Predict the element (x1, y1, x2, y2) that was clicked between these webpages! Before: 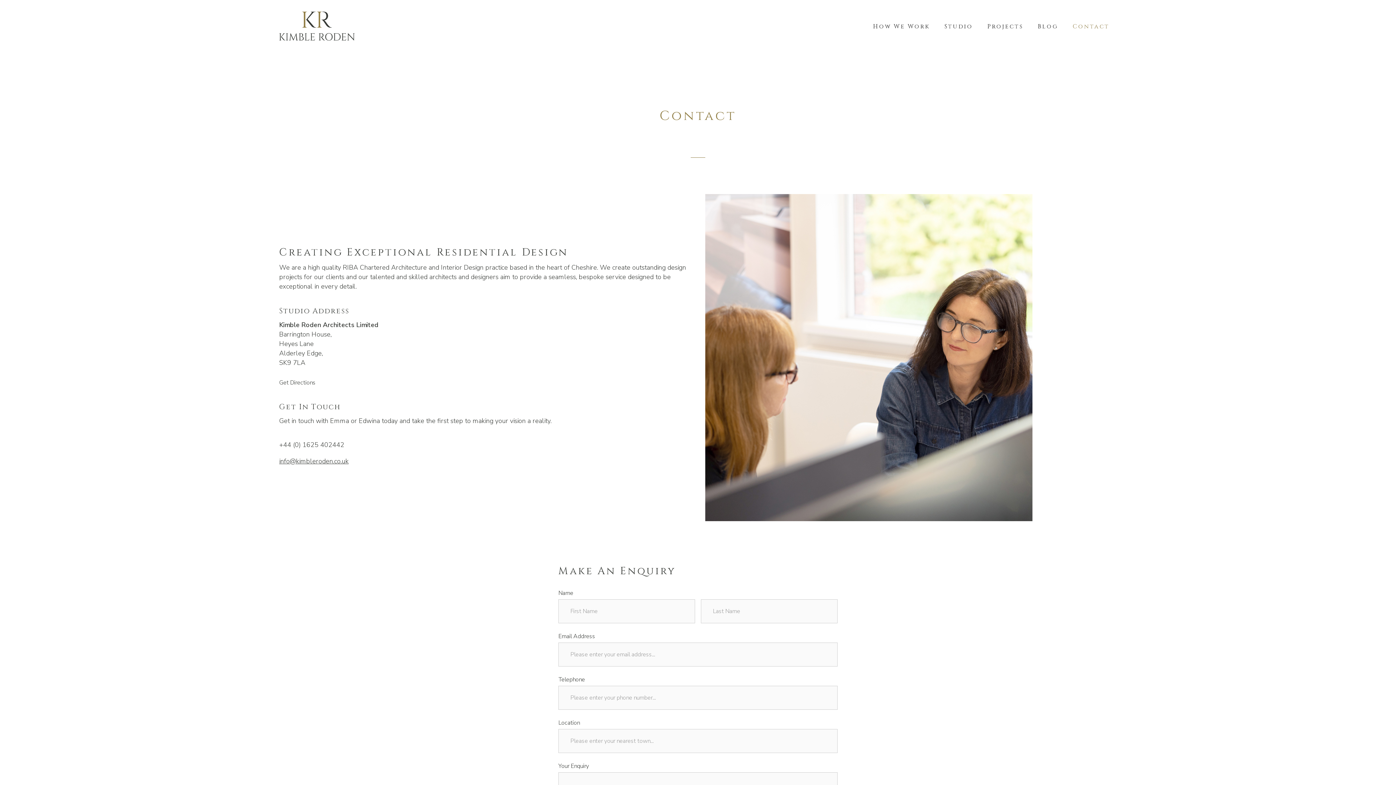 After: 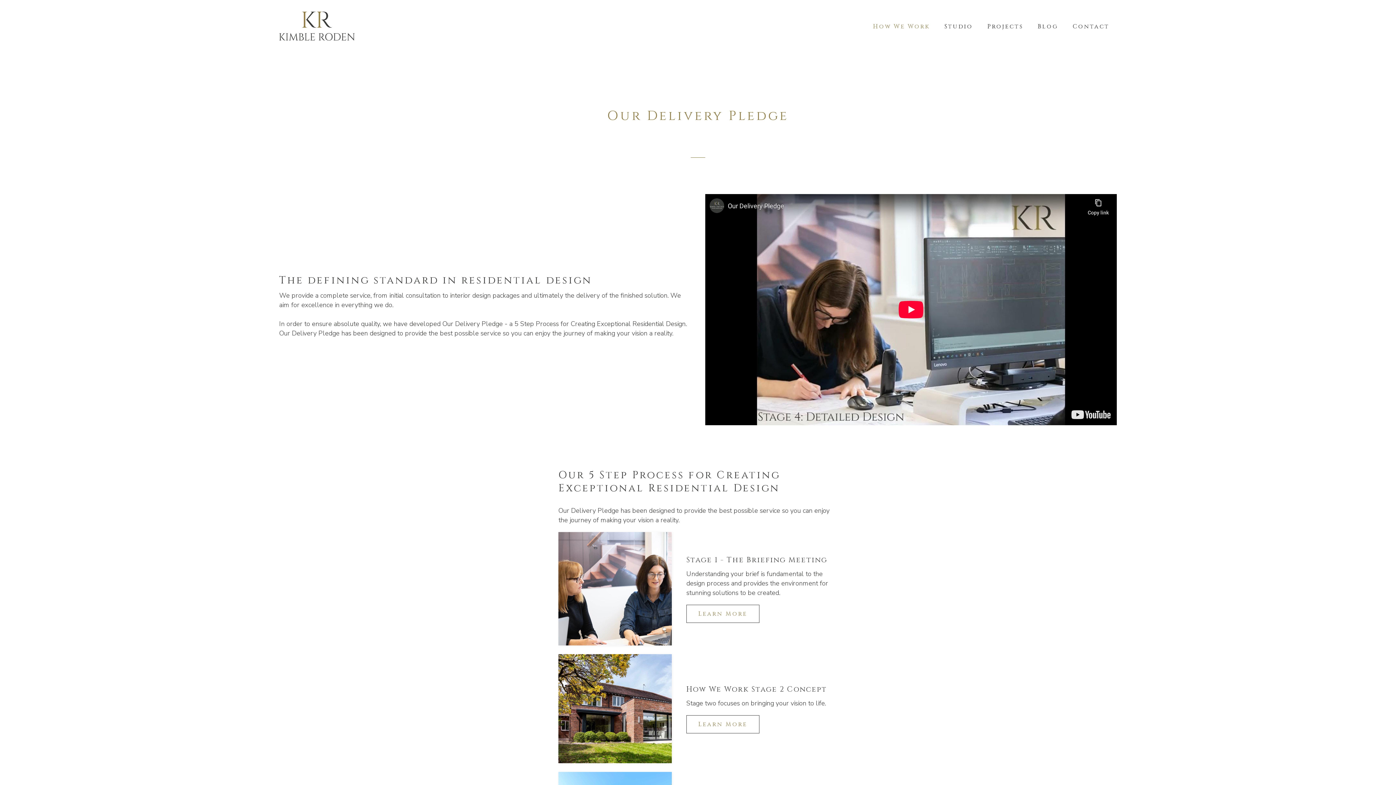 Action: label: How We Work bbox: (866, 14, 937, 38)